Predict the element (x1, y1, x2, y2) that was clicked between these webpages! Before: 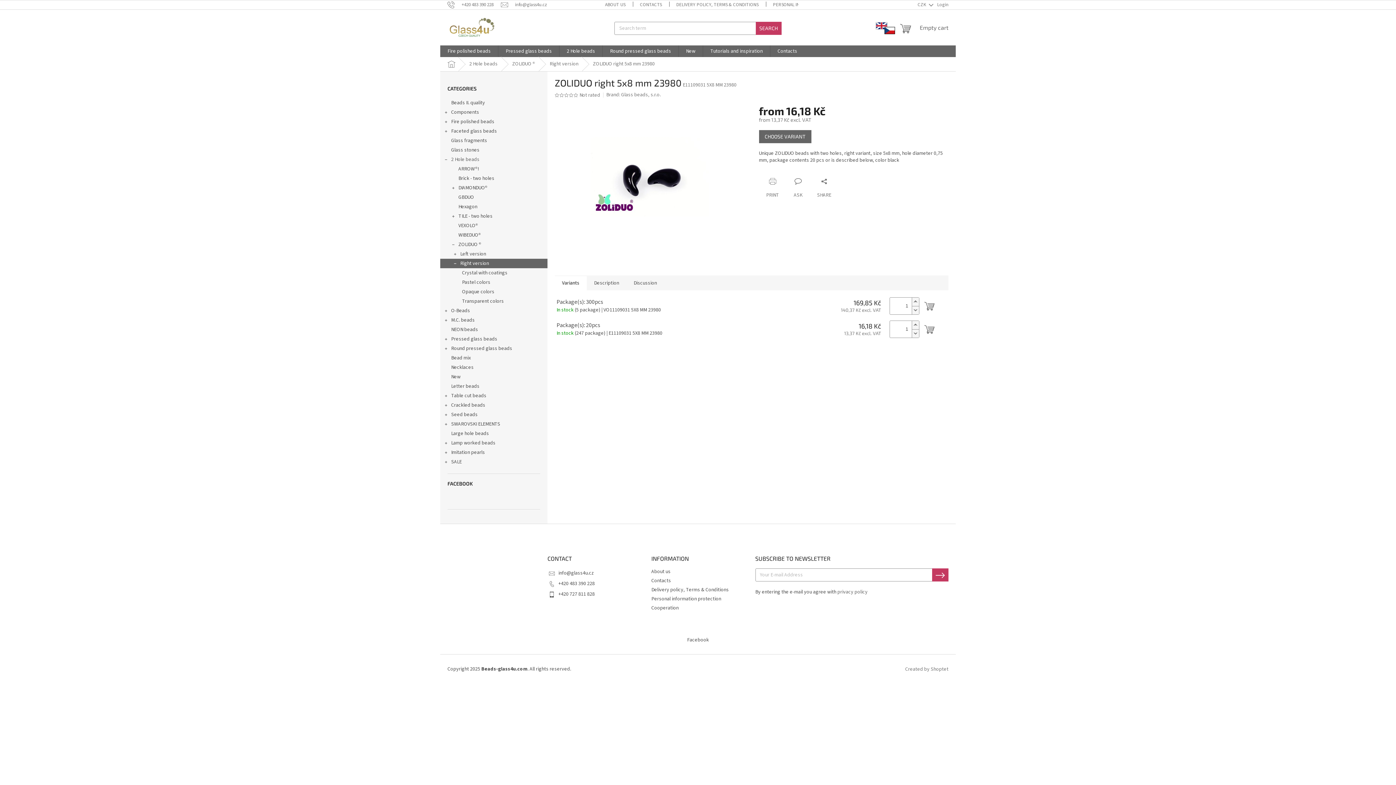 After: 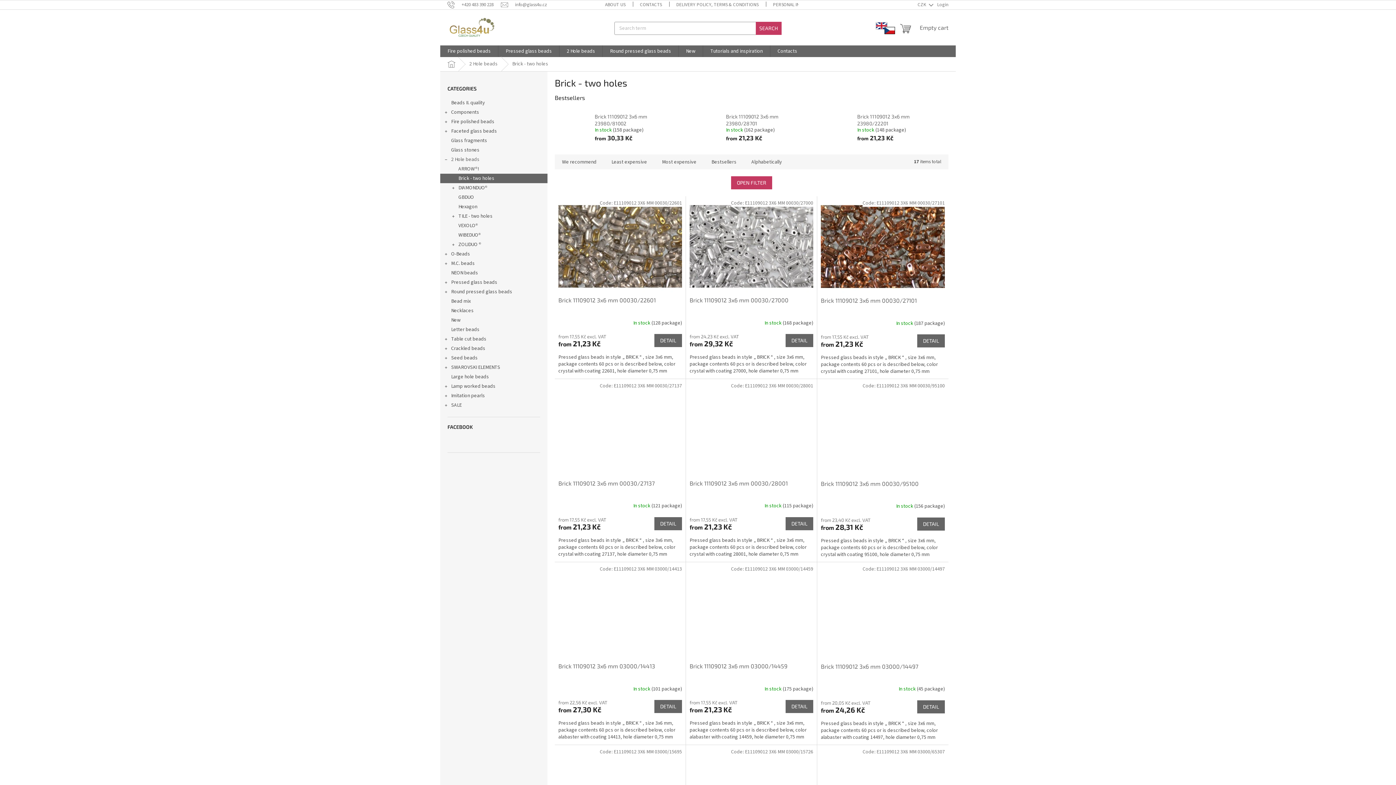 Action: bbox: (440, 173, 547, 183) label: Brick - two holes